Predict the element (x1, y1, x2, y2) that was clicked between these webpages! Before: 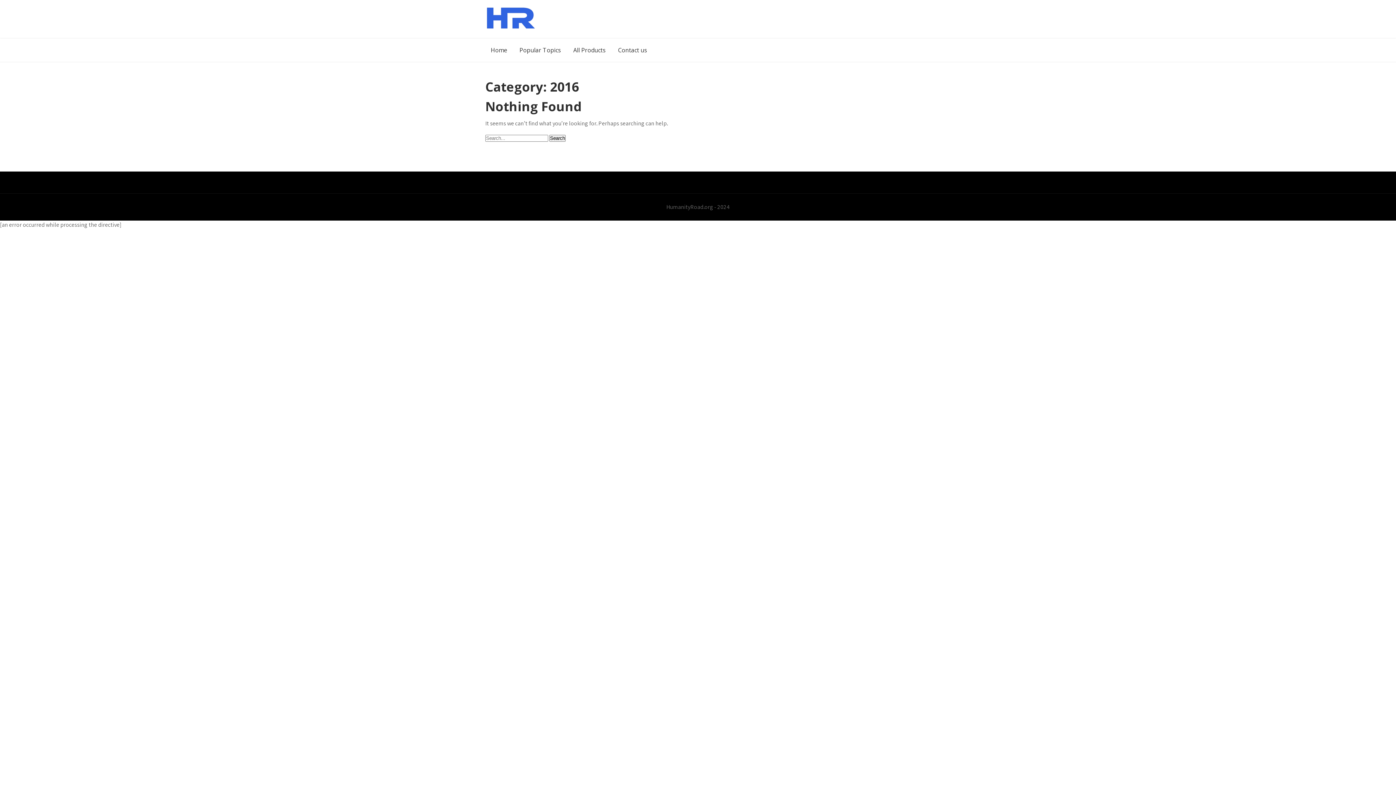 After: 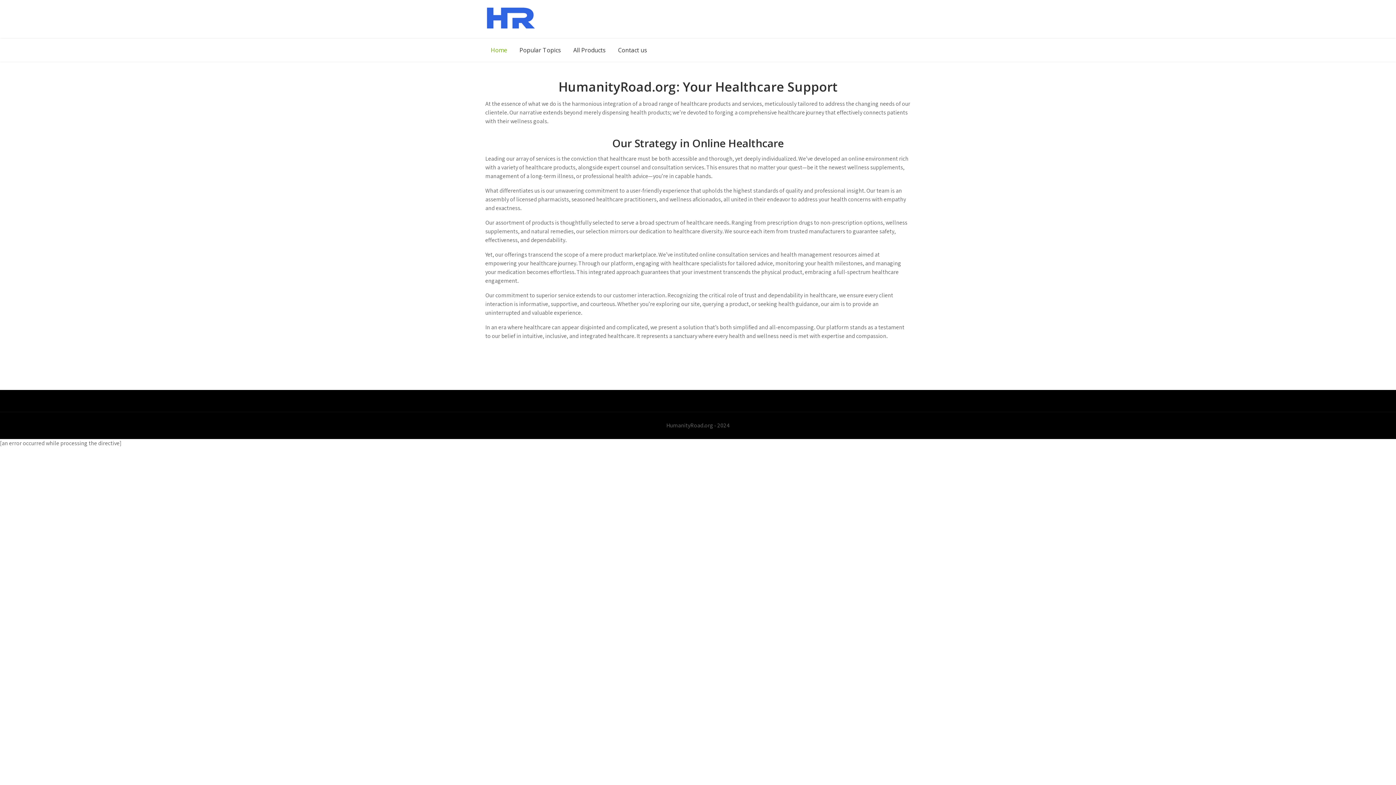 Action: label: Home bbox: (485, 38, 512, 61)